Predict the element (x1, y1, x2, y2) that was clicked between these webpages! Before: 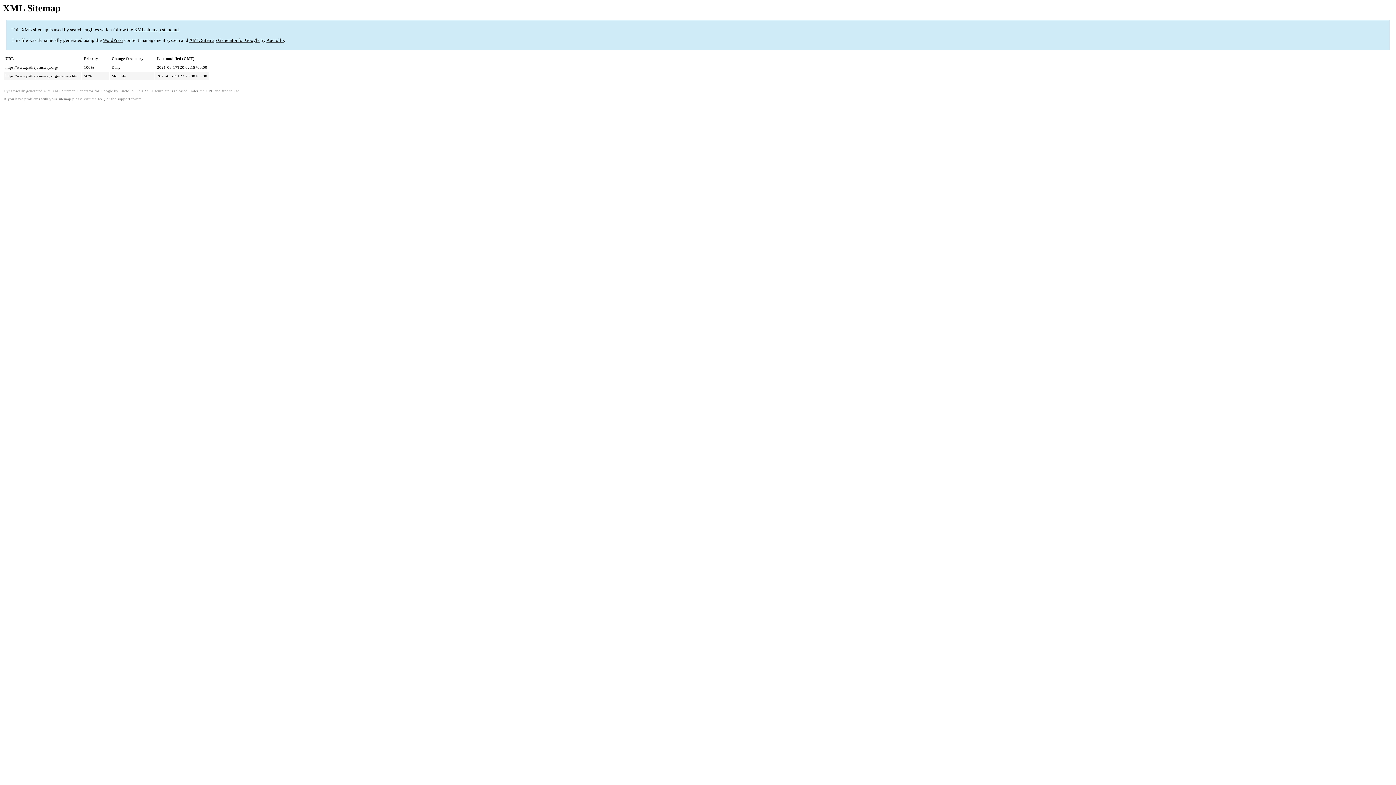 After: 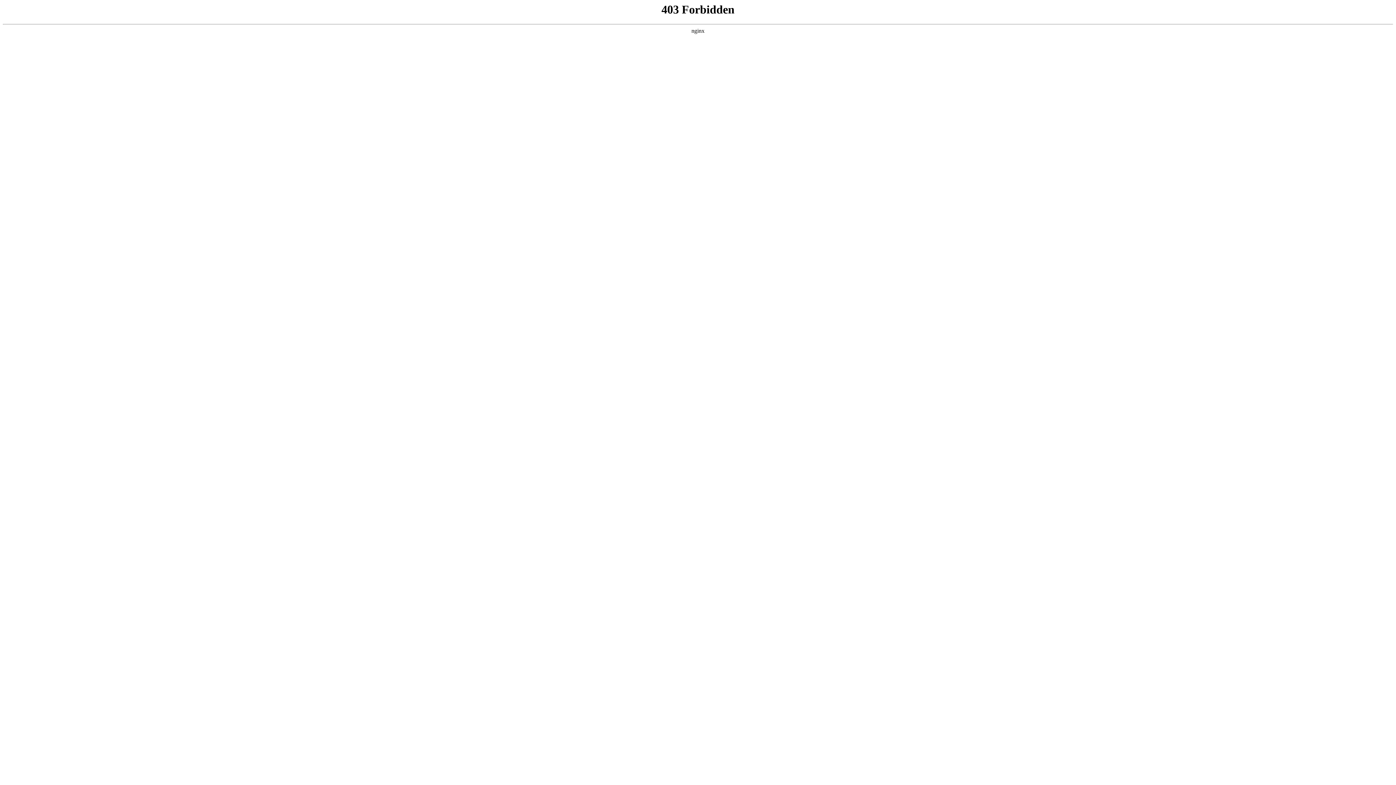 Action: label: support forum bbox: (117, 96, 141, 100)